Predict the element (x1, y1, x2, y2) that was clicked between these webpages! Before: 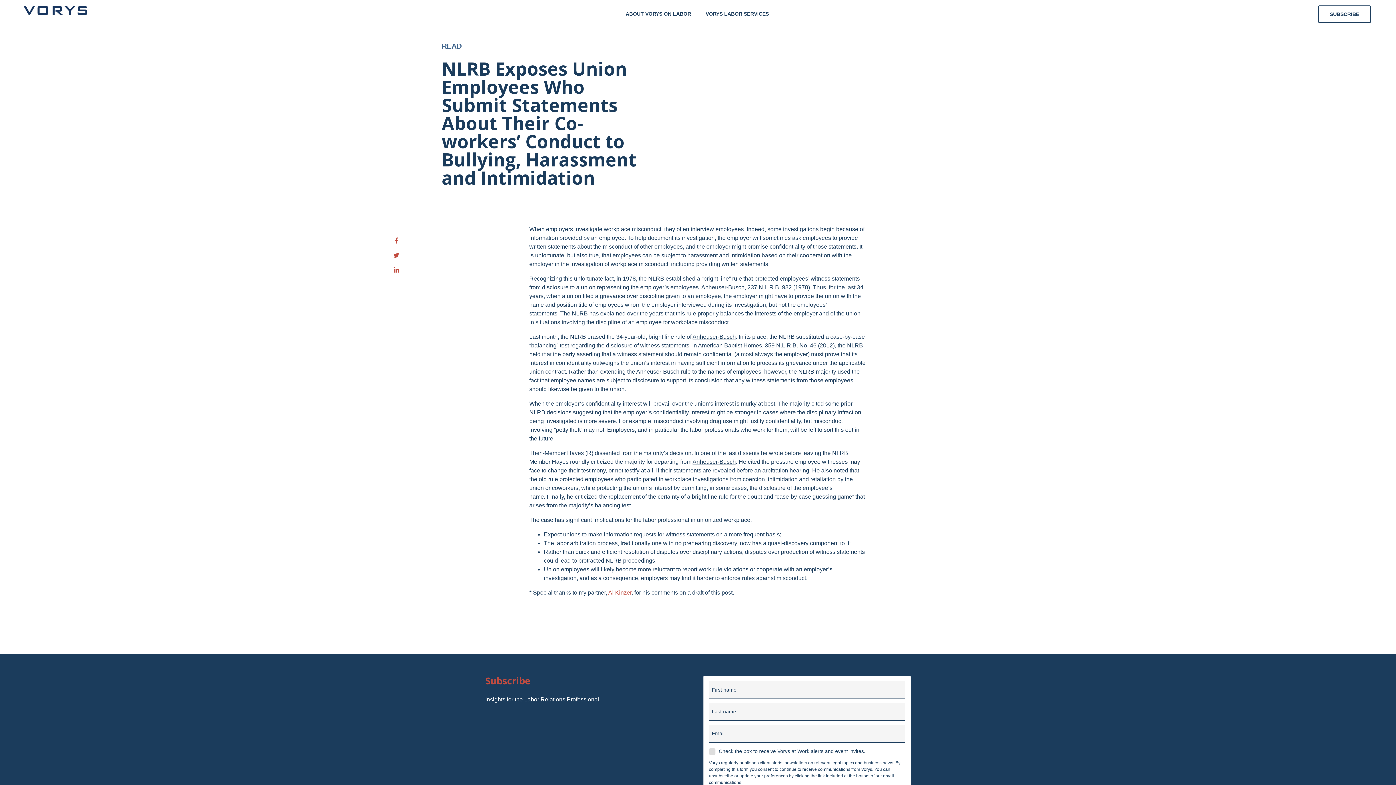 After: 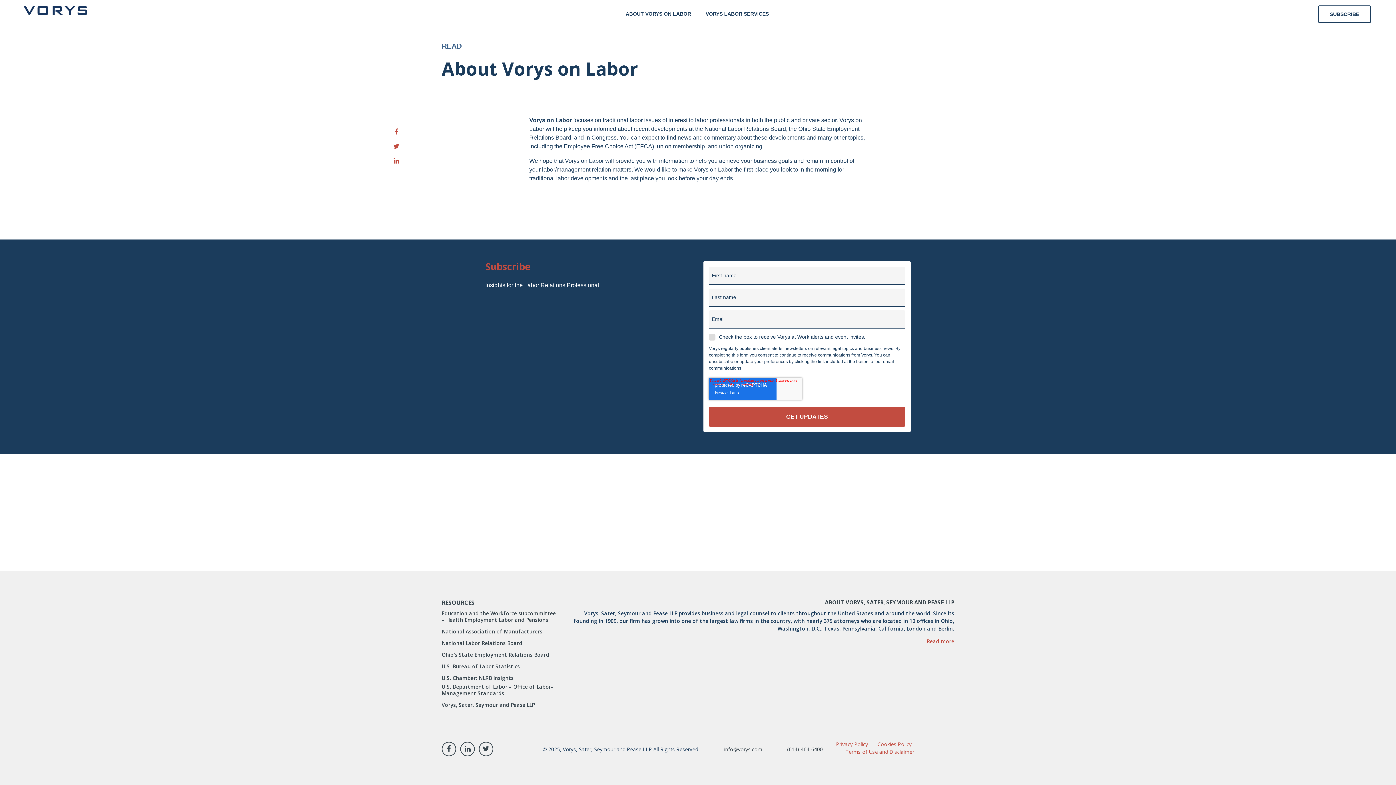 Action: bbox: (618, 6, 698, 20) label: ABOUT VORYS ON LABOR